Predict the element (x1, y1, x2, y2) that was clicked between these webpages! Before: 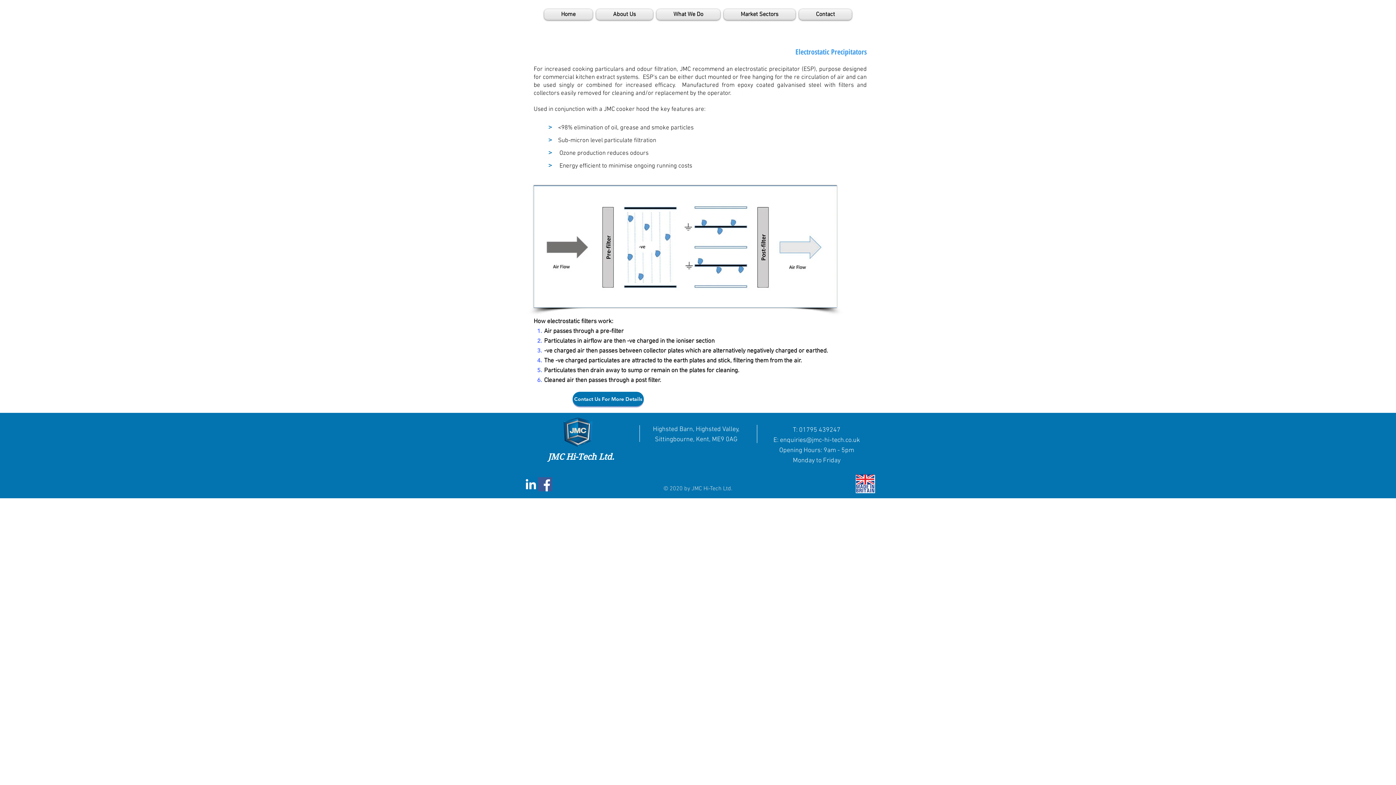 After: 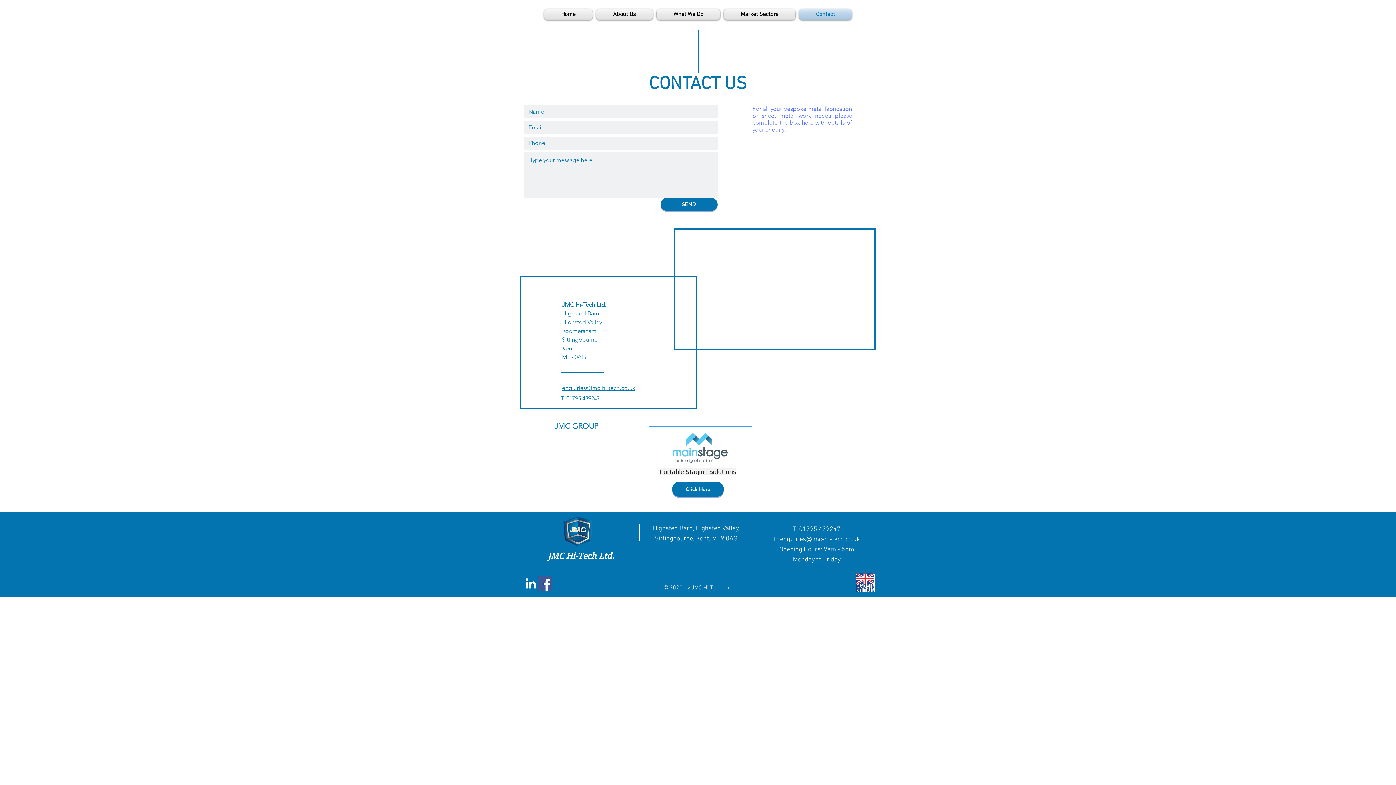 Action: bbox: (797, 9, 852, 20) label: Contact